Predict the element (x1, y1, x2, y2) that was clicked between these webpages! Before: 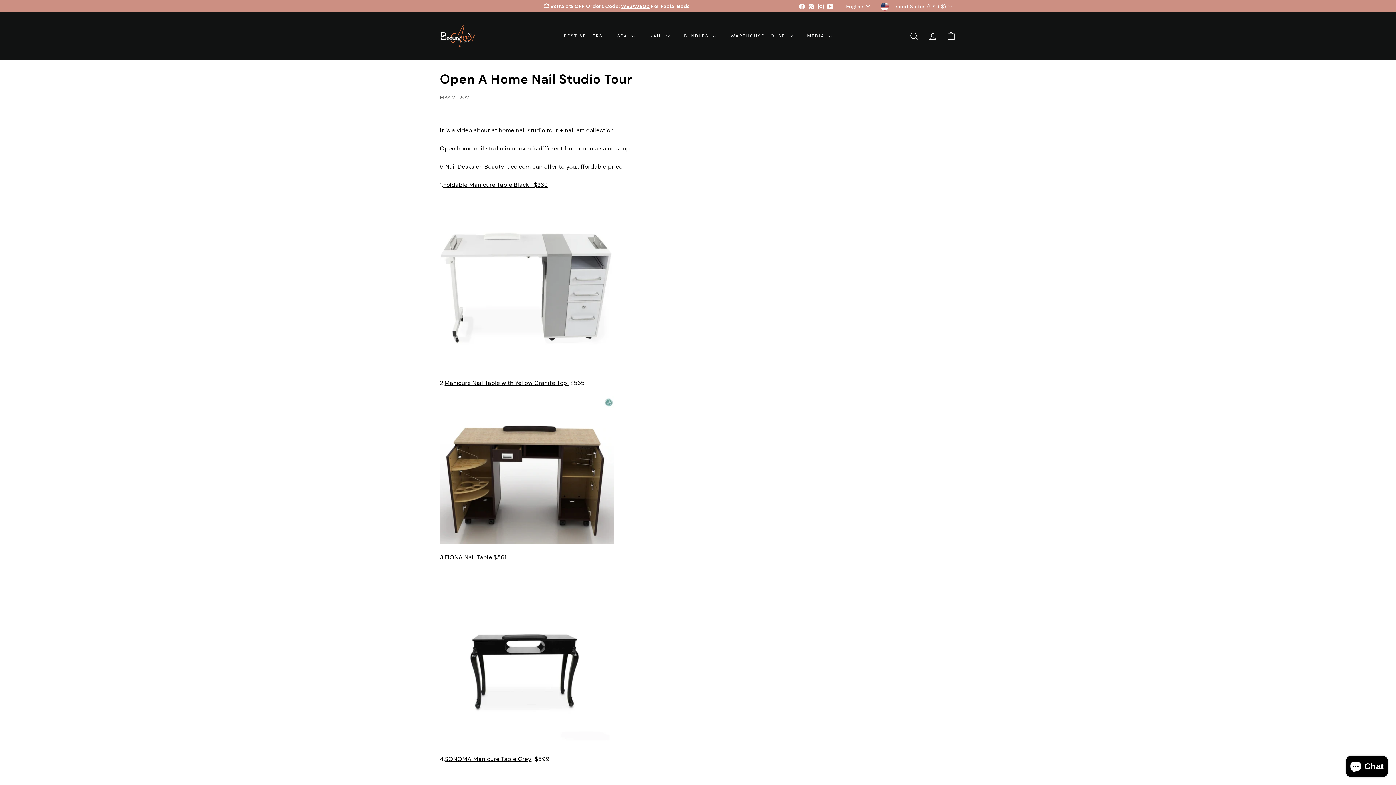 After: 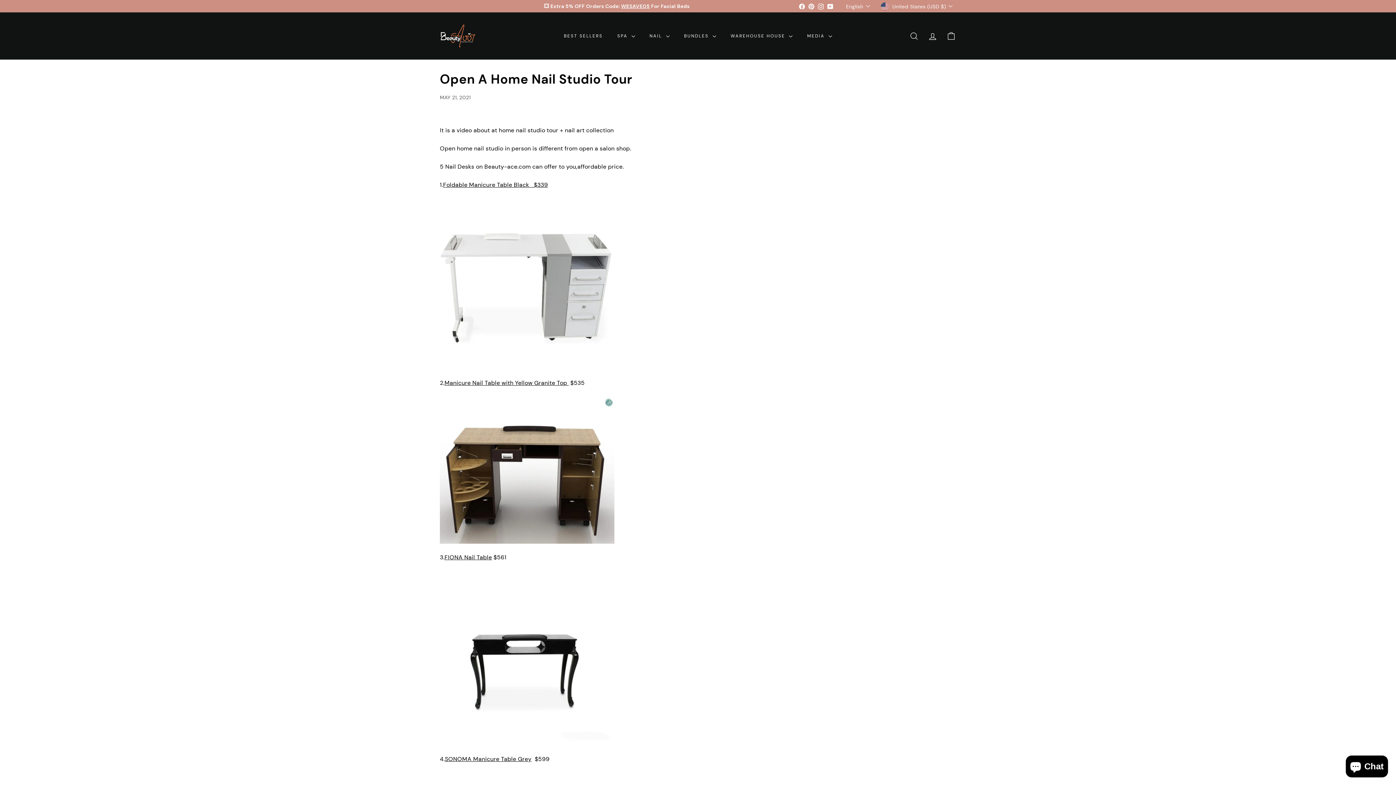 Action: bbox: (444, 553, 492, 561) label: FIONA Nail Table